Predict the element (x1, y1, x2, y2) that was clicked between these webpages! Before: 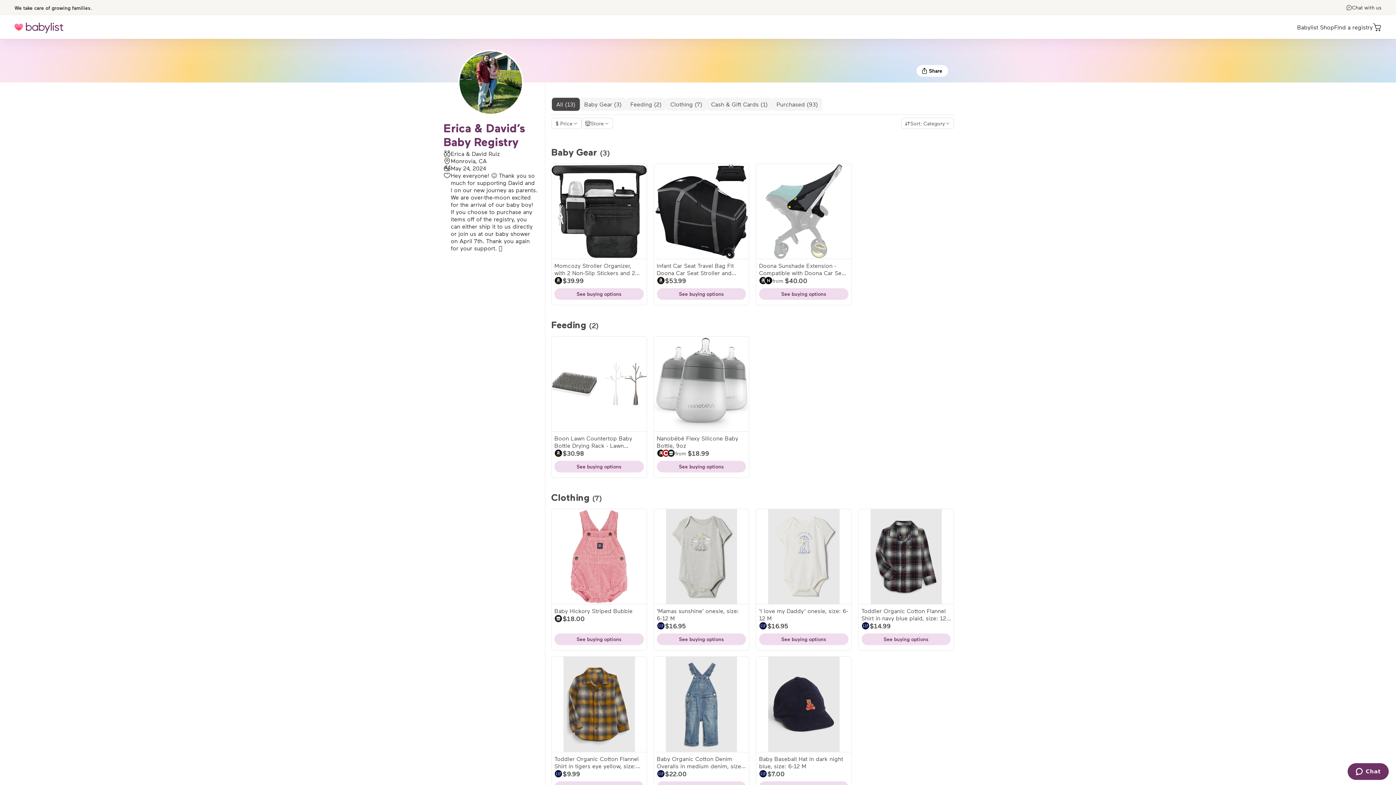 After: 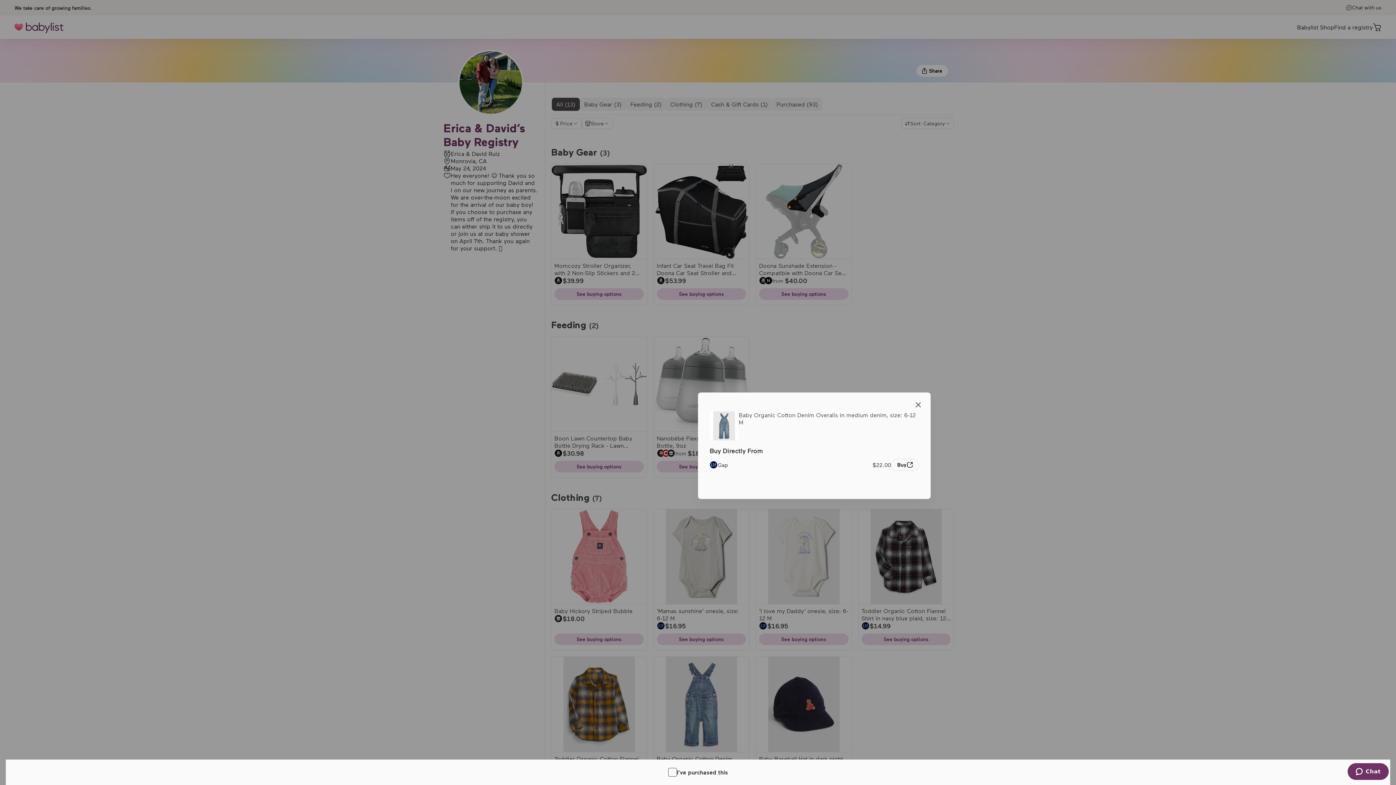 Action: bbox: (654, 657, 749, 752) label: View buying options for Baby Organic Cotton Denim Overalls in medium denim, size: 6-12 M